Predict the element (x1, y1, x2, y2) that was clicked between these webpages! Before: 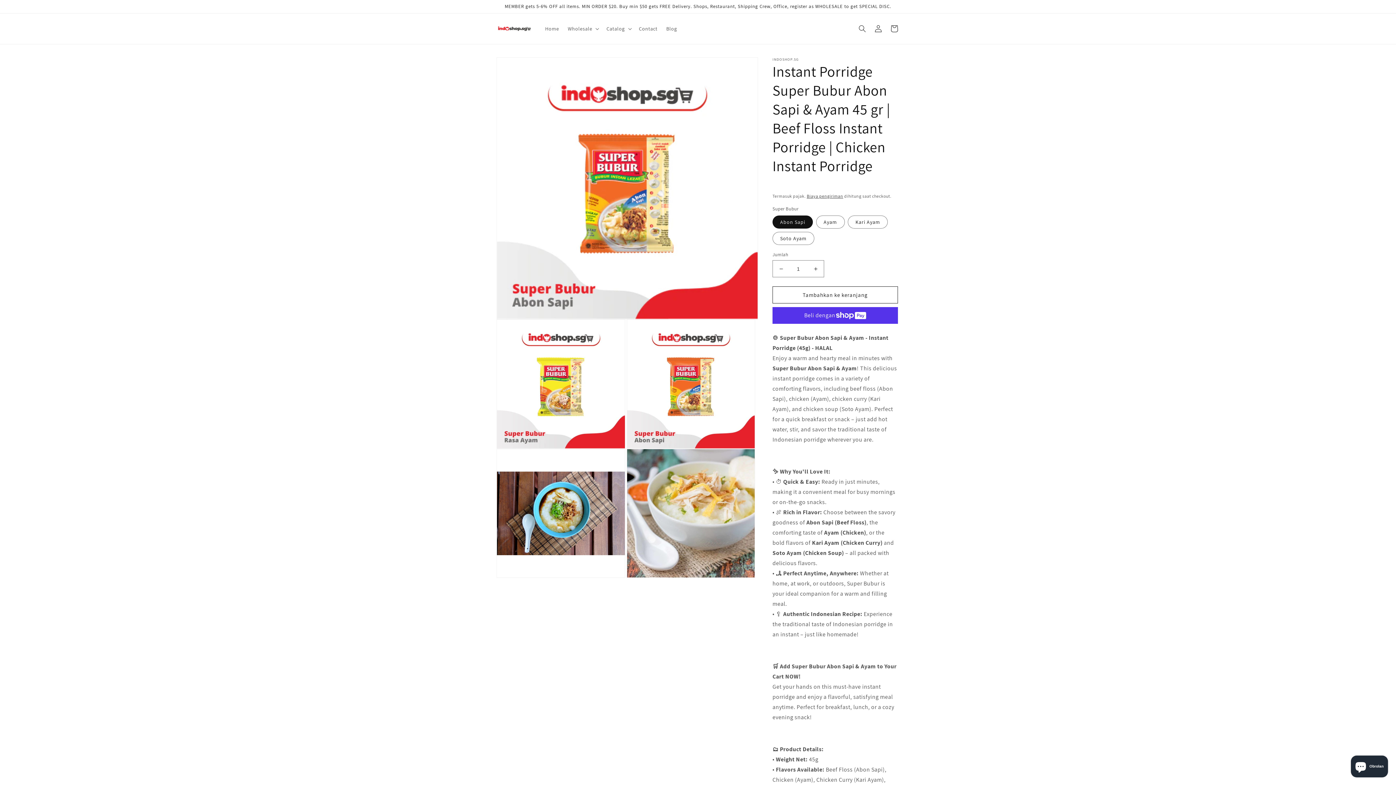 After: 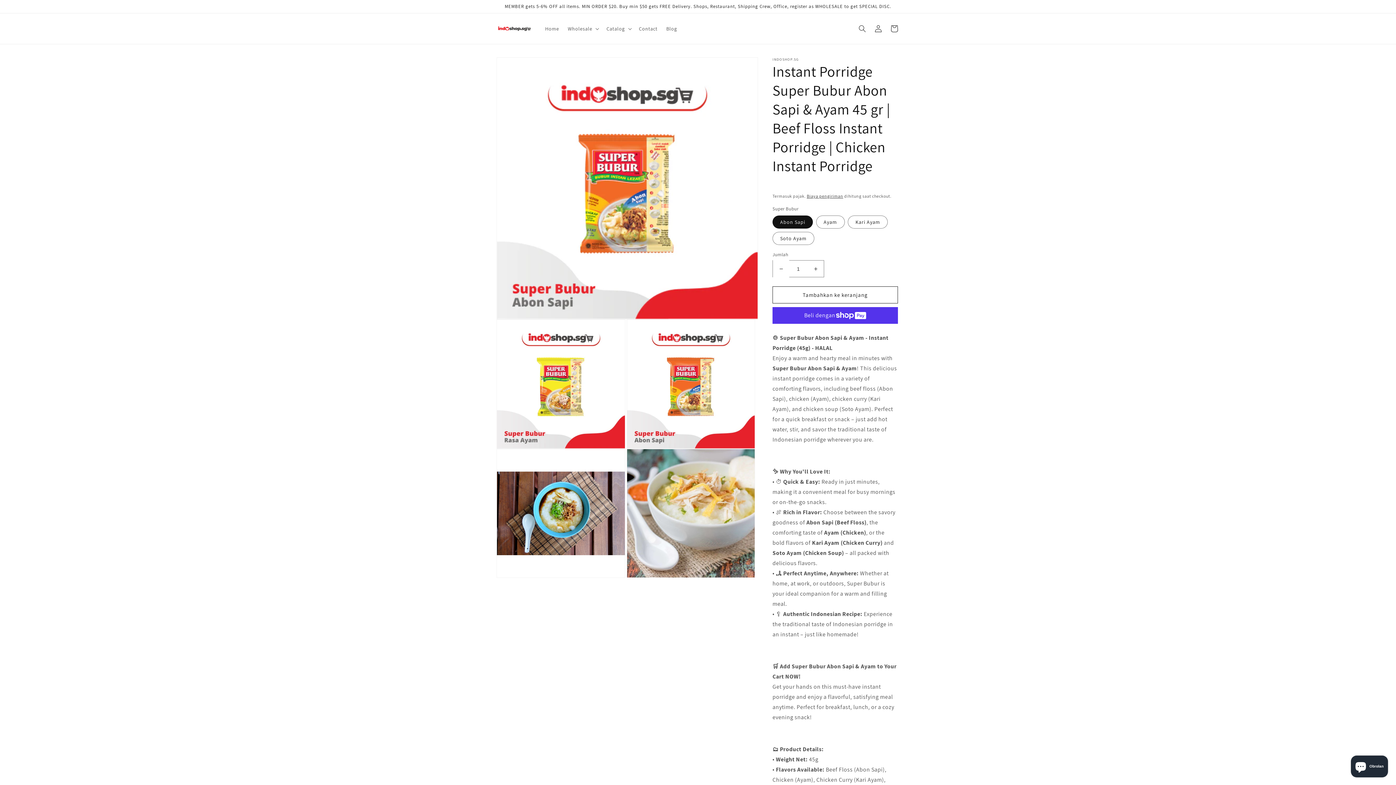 Action: bbox: (773, 260, 789, 277) label: Kurangi jumlah untuk Instant Porridge Super Bubur Abon Sapi &amp; Ayam 45 gr | Beef Floss Instant Porridge | Chicken Instant Porridge